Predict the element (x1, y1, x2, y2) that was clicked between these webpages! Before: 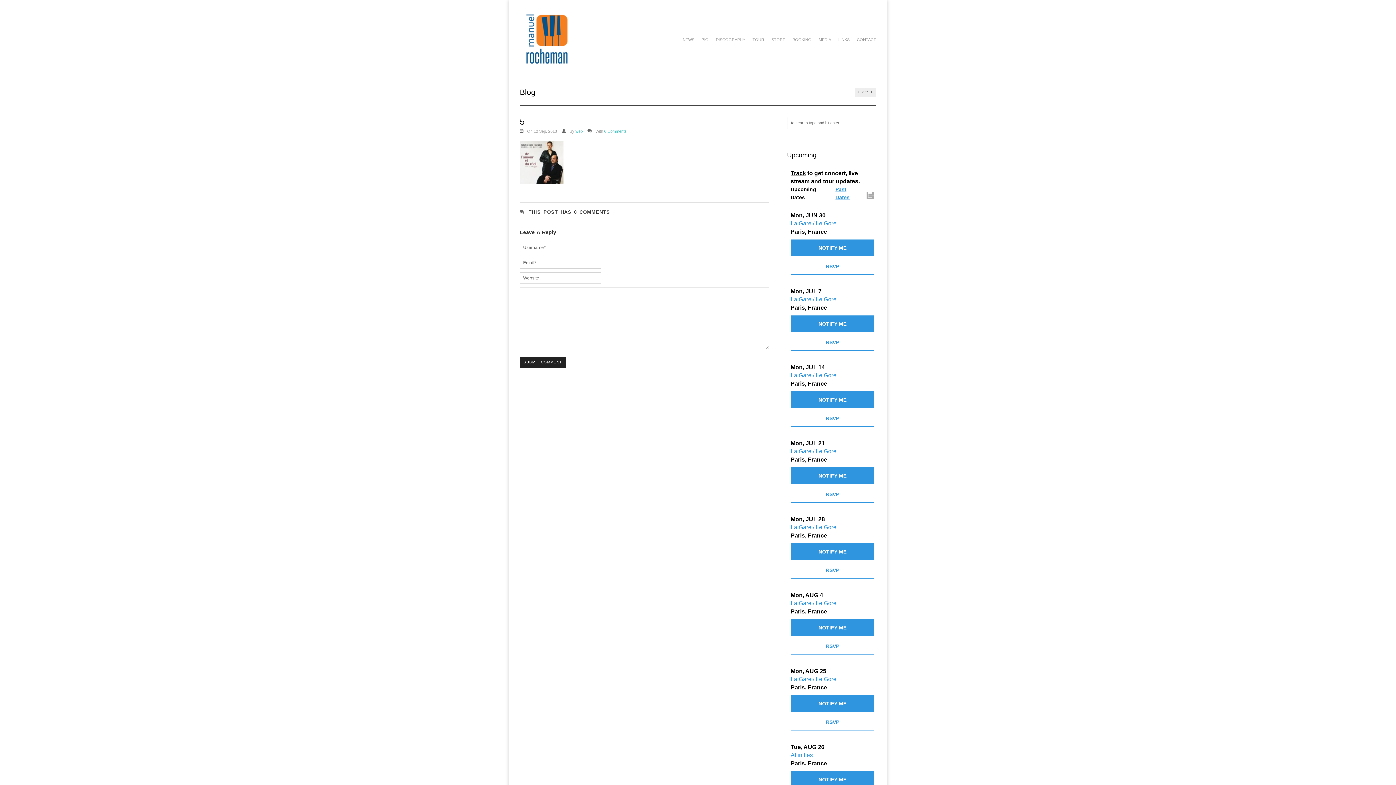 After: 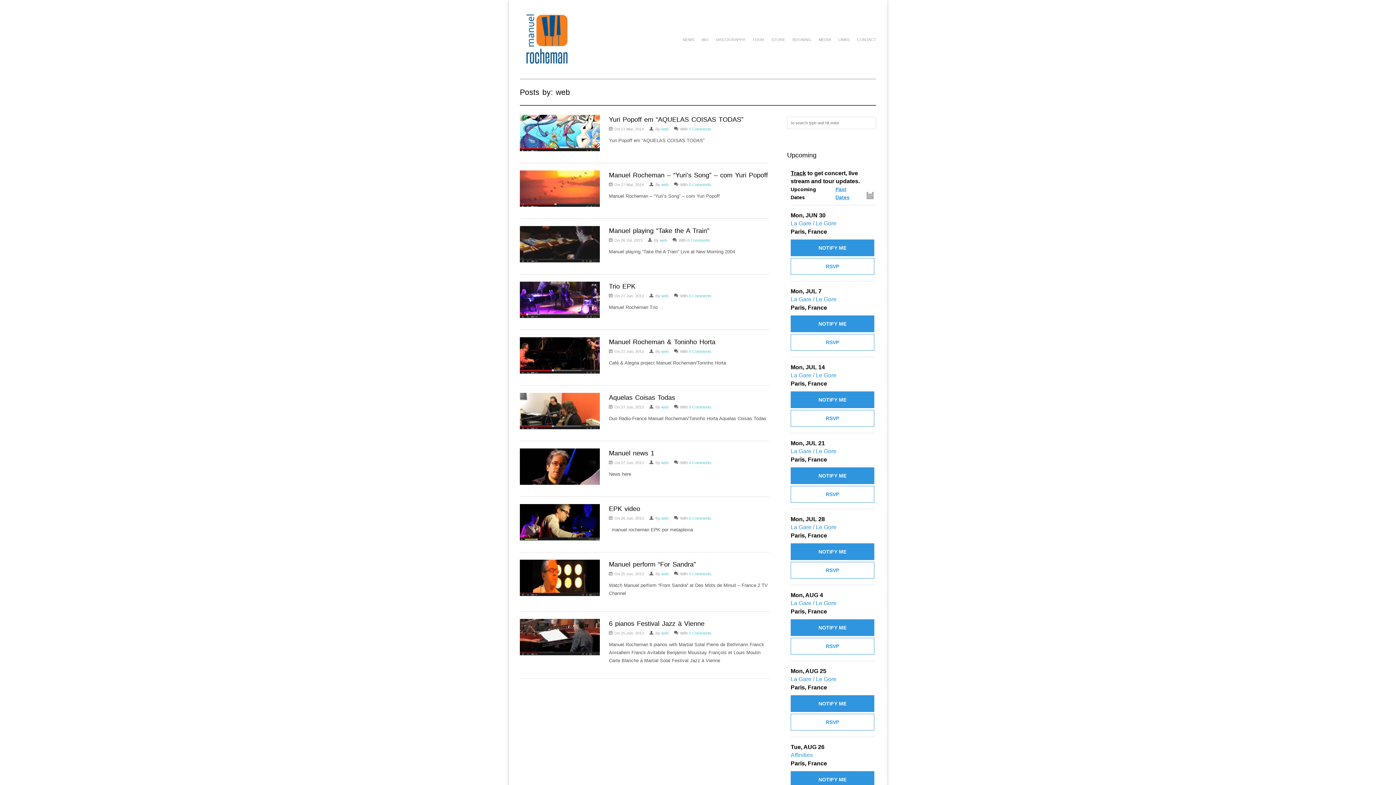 Action: label: web bbox: (575, 129, 582, 133)